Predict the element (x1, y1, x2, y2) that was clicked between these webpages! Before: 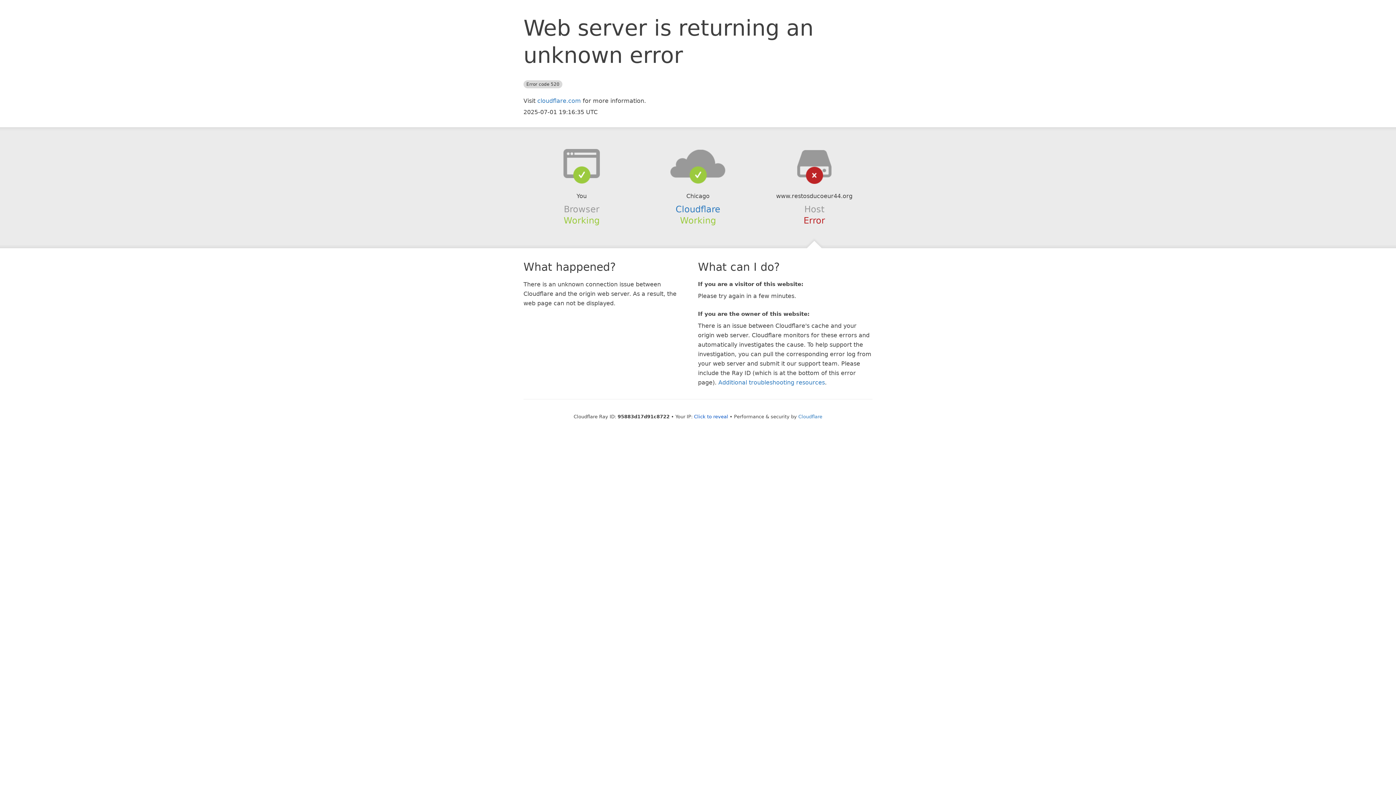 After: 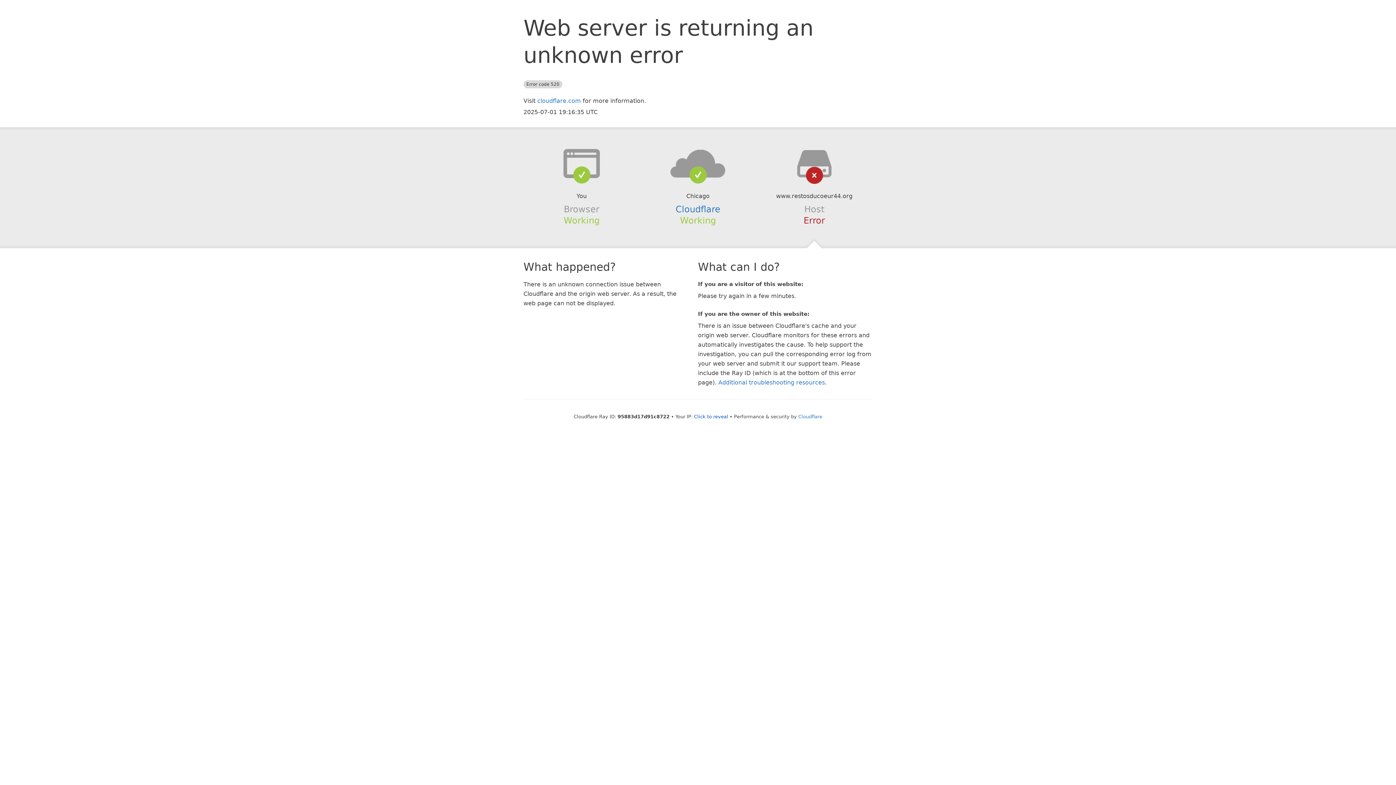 Action: bbox: (639, 148, 756, 178)